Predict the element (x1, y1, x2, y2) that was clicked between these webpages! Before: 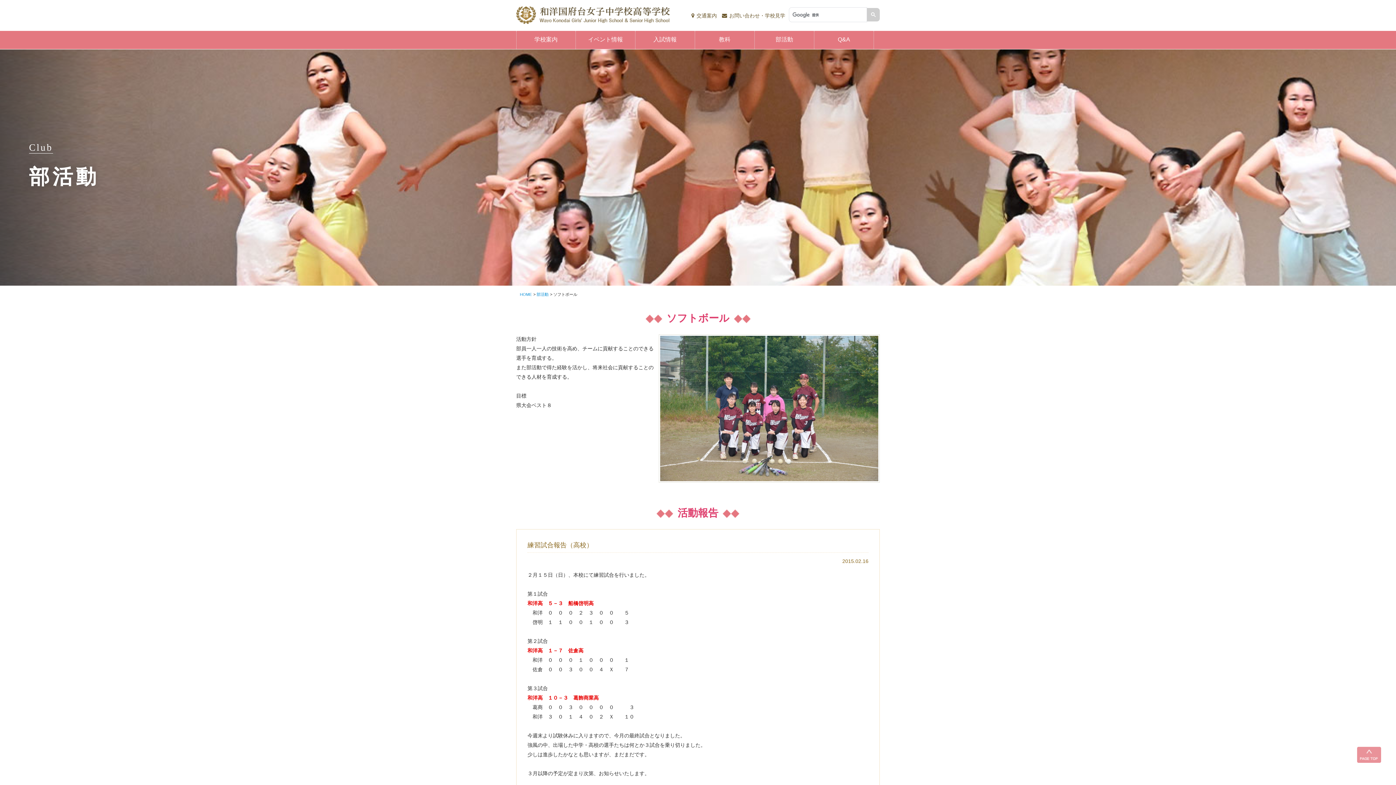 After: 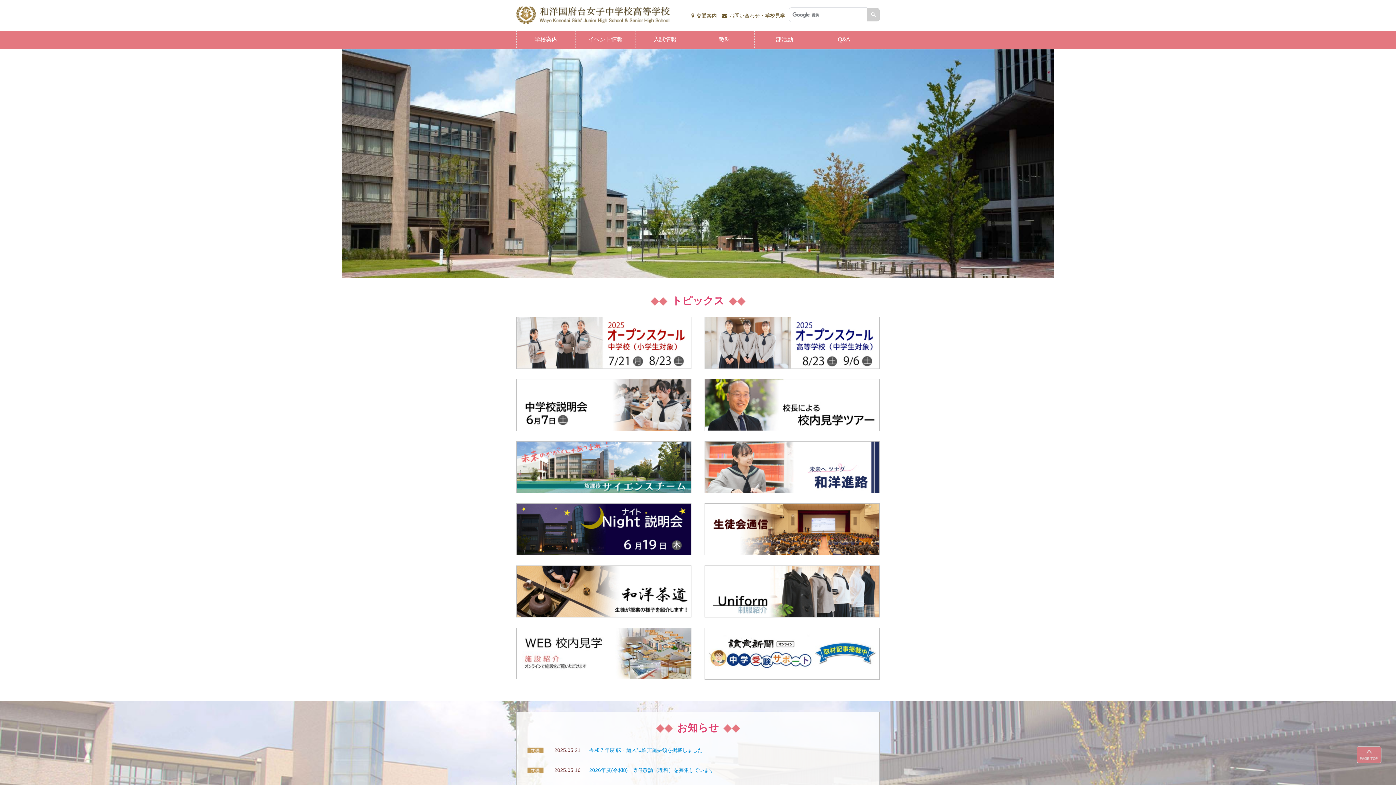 Action: bbox: (520, 292, 532, 296) label: HOME